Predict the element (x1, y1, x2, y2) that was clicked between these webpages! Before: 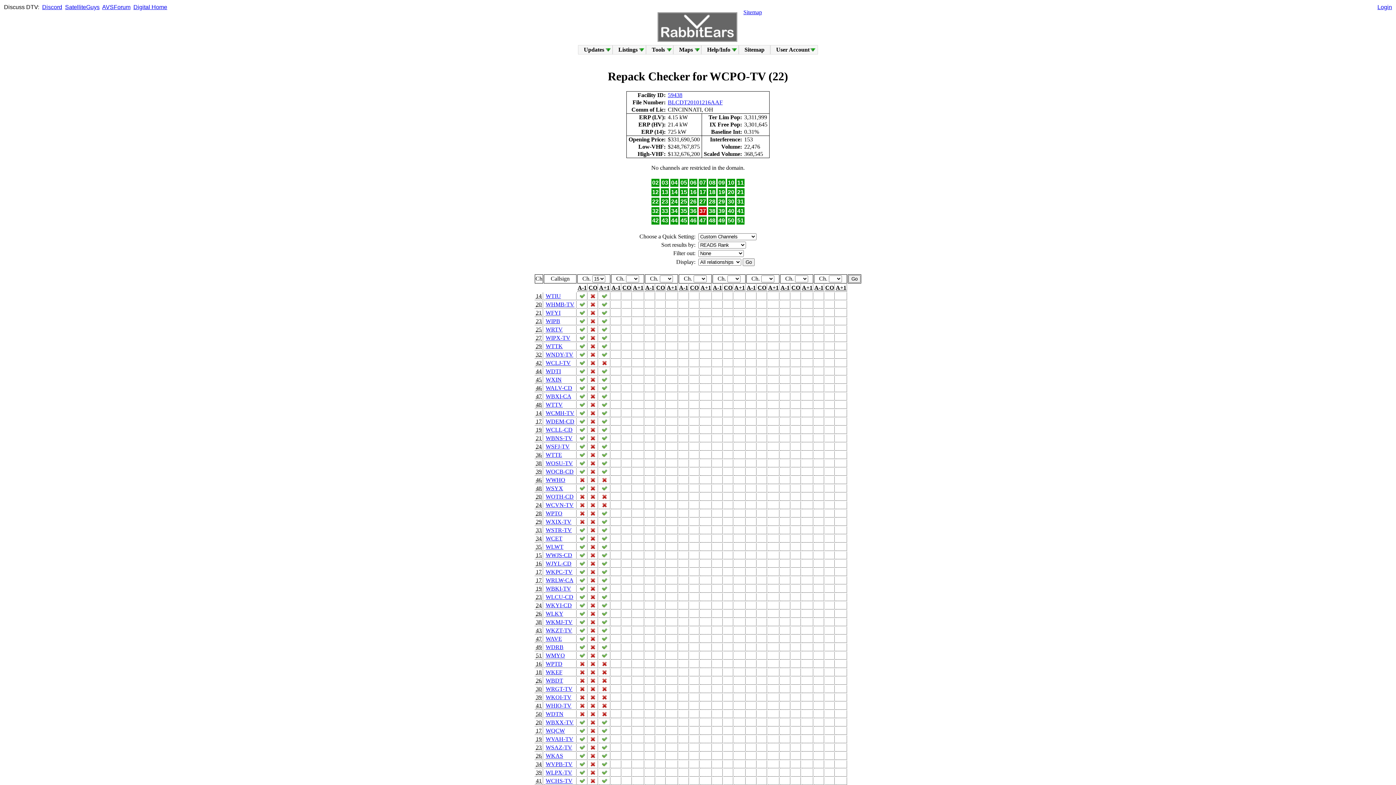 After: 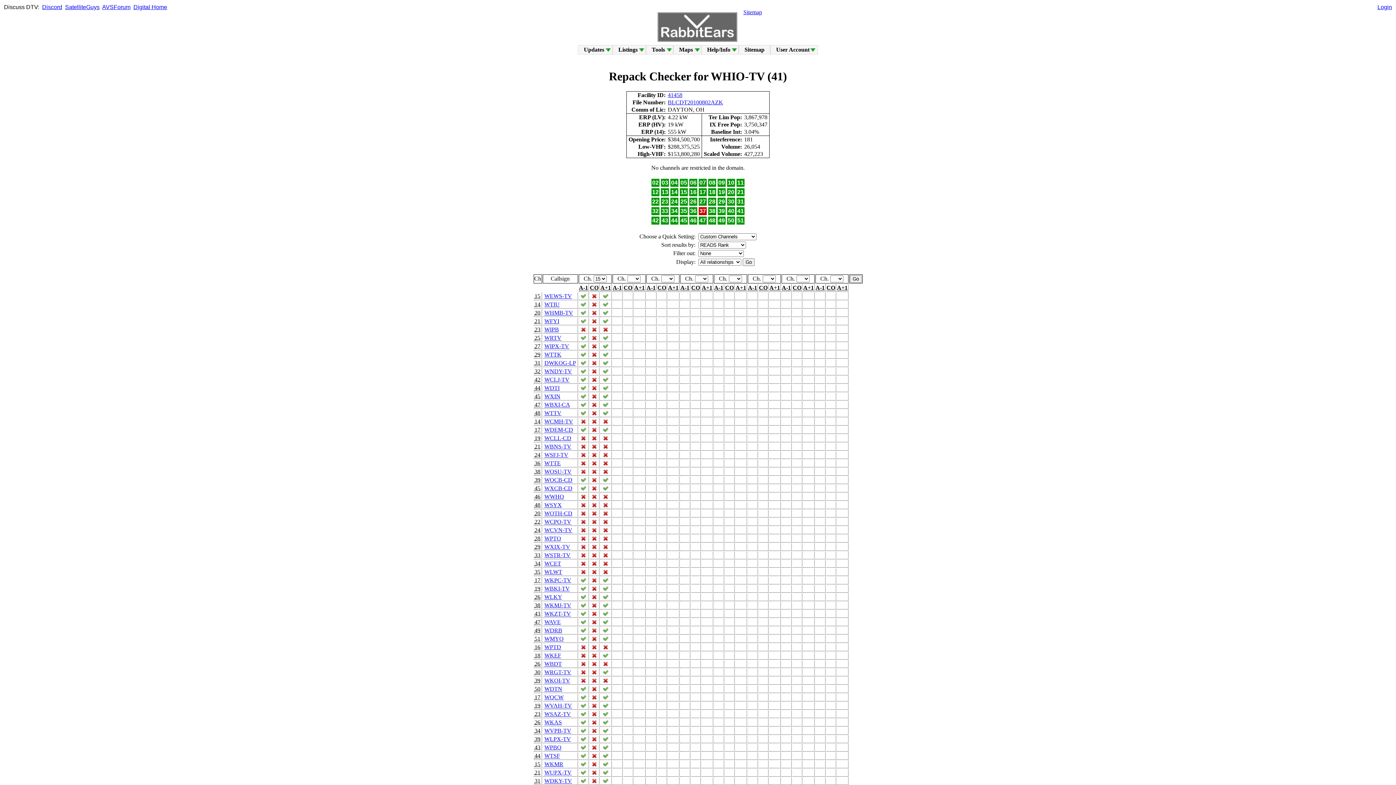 Action: bbox: (545, 702, 571, 709) label: WHIO-TV